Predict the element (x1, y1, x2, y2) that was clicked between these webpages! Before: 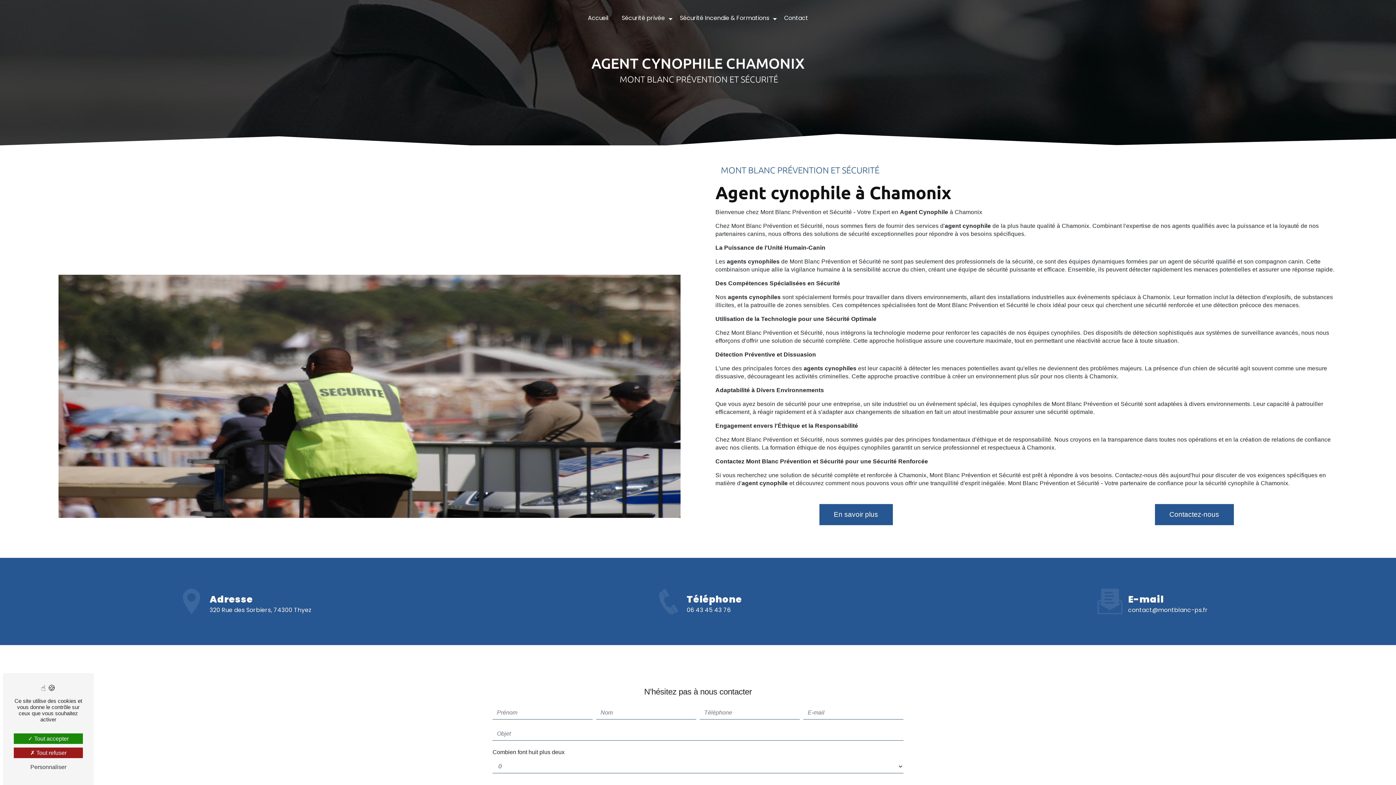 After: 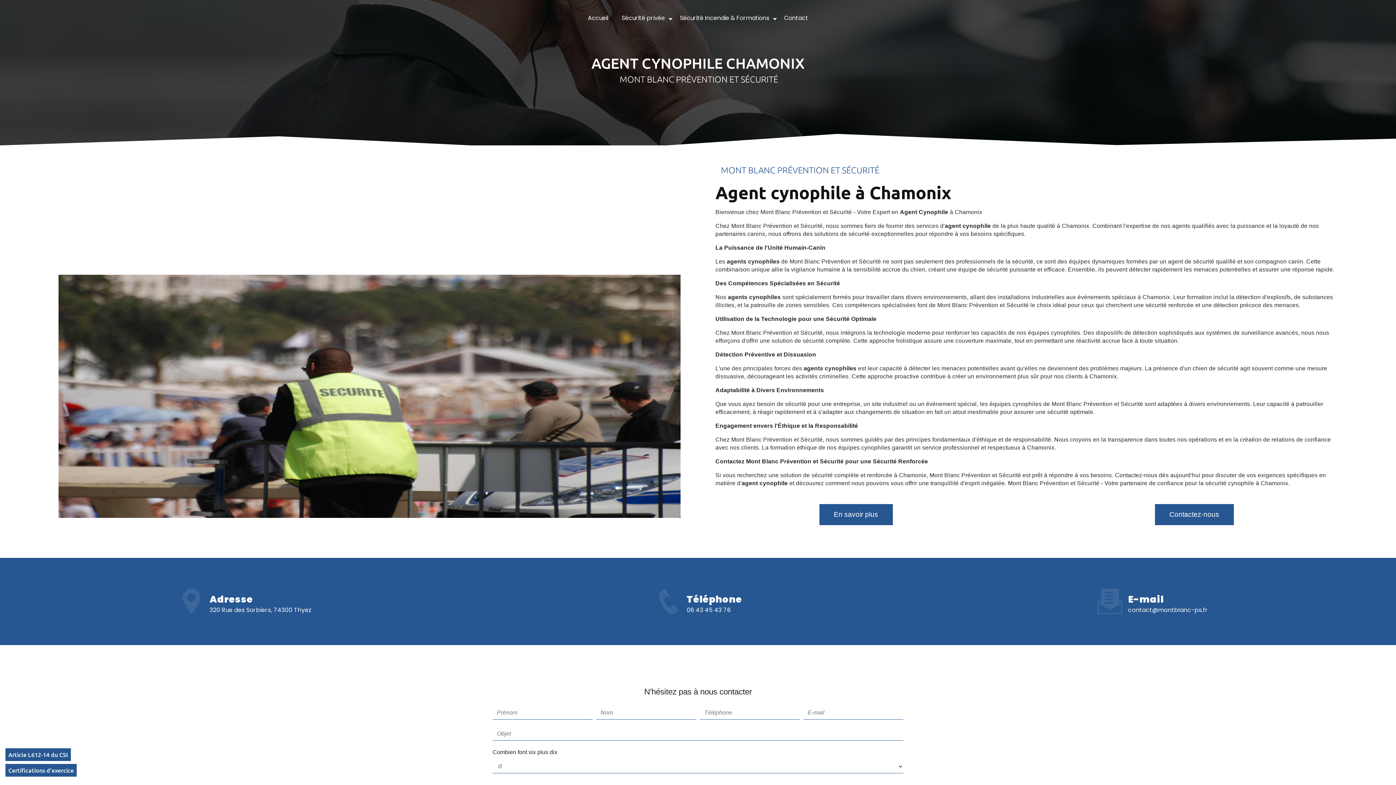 Action: bbox: (13, 748, 82, 758) label: Tout refuser (Recharger la page)